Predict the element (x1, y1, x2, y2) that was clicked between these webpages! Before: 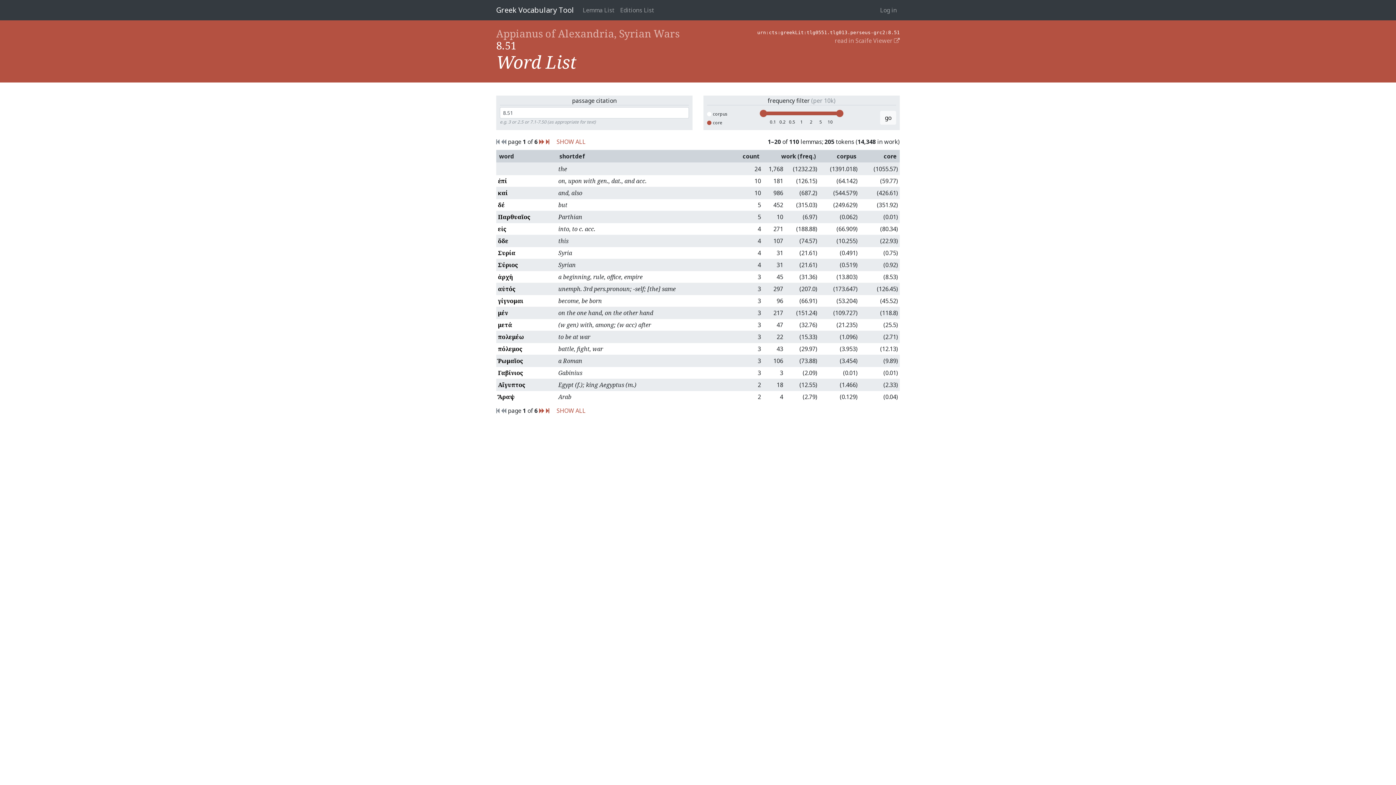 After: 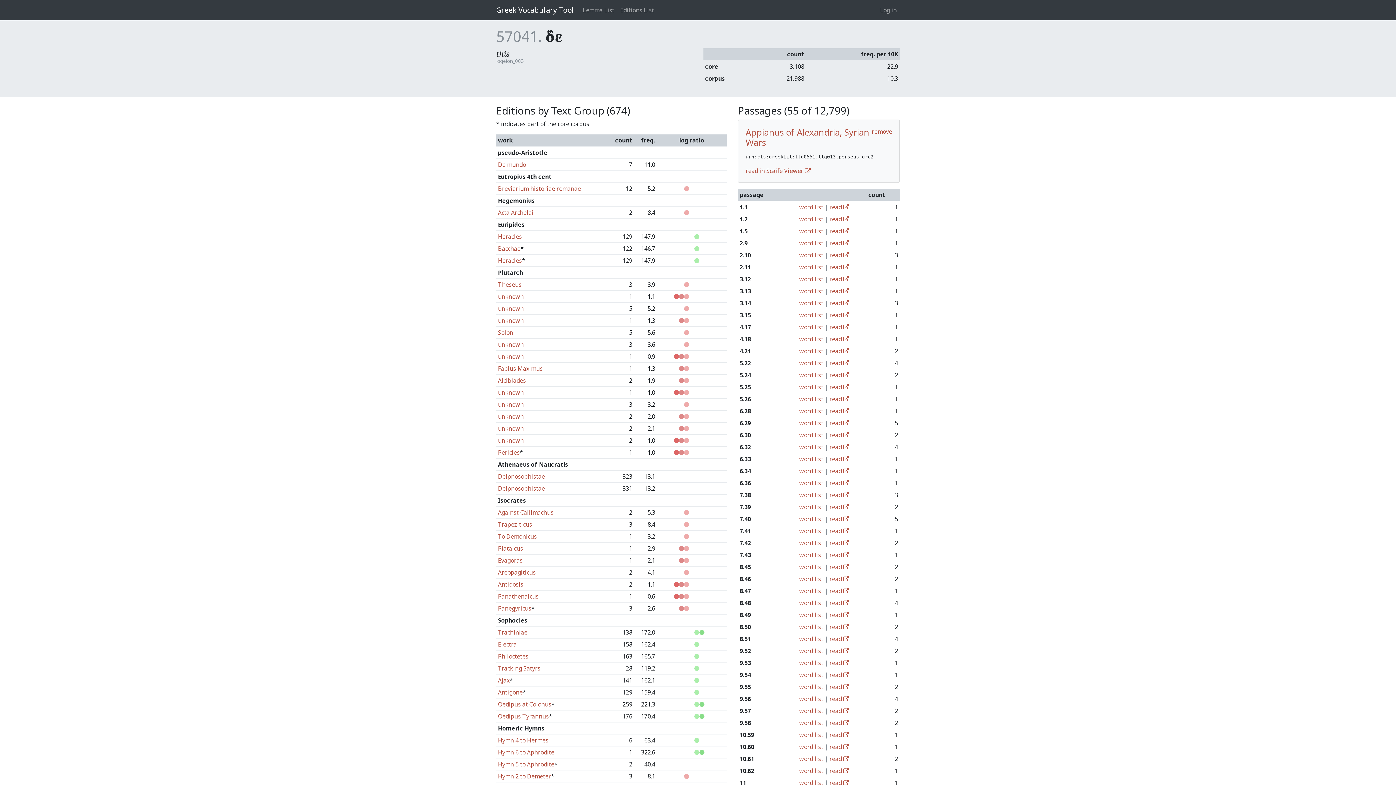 Action: bbox: (498, 237, 508, 245) label: ὅδε